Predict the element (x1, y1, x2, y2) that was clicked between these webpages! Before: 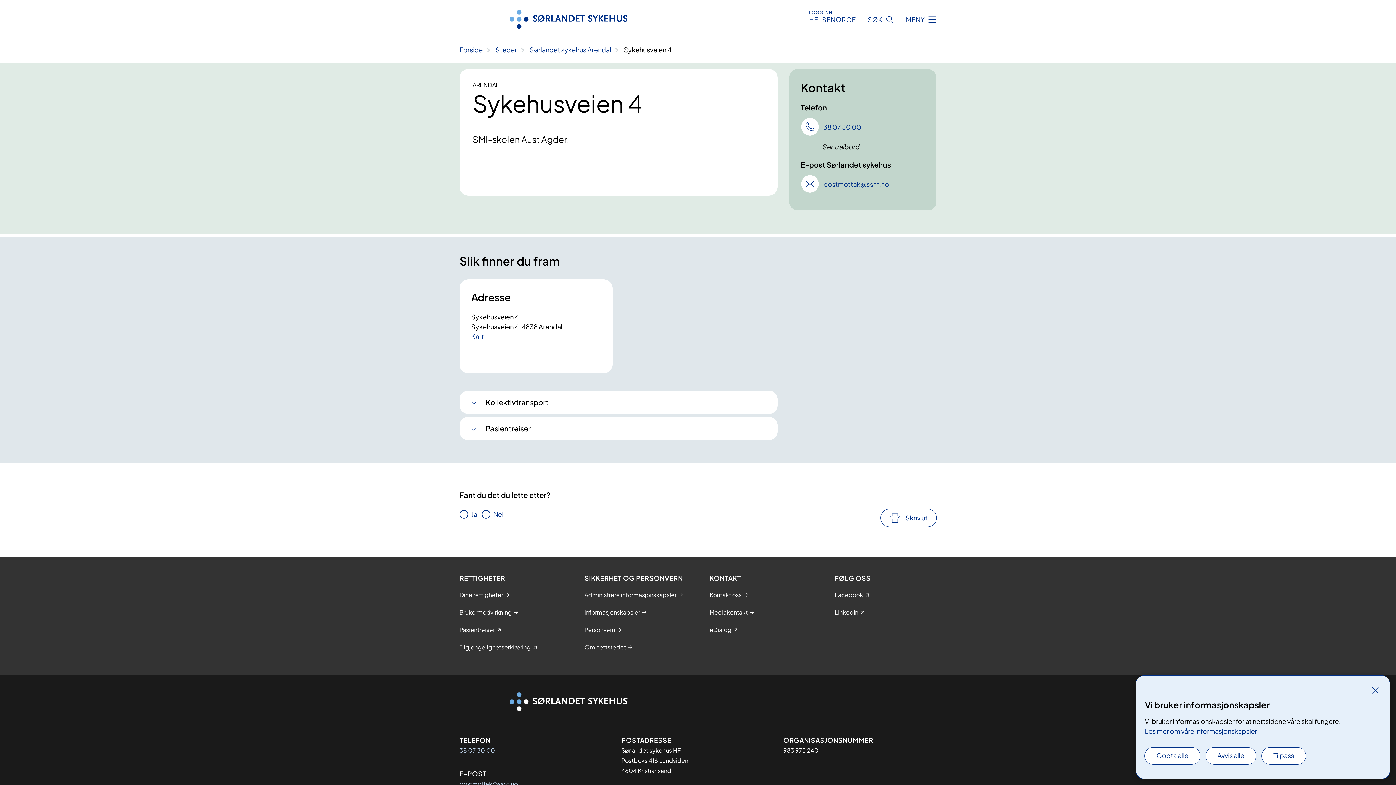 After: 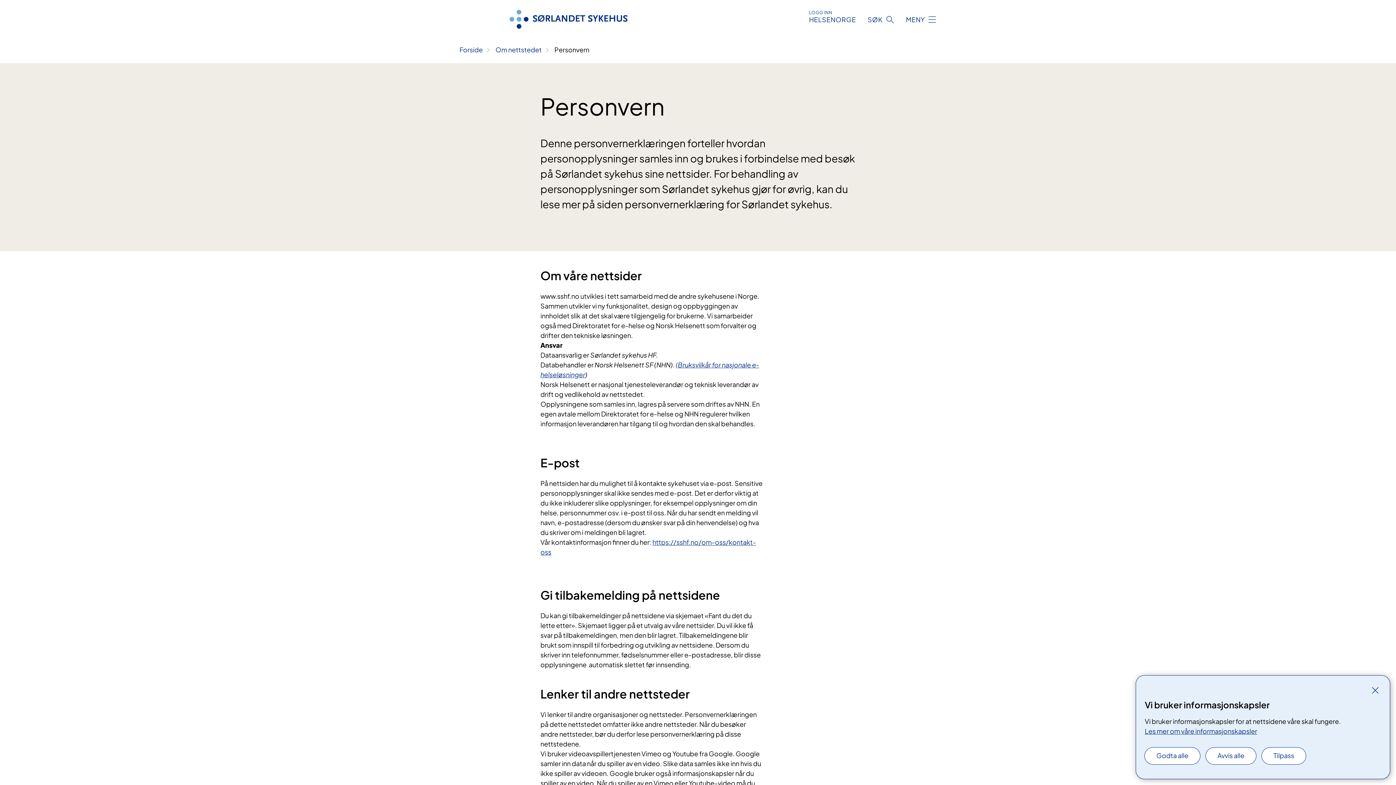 Action: label: Personvern bbox: (584, 625, 615, 634)